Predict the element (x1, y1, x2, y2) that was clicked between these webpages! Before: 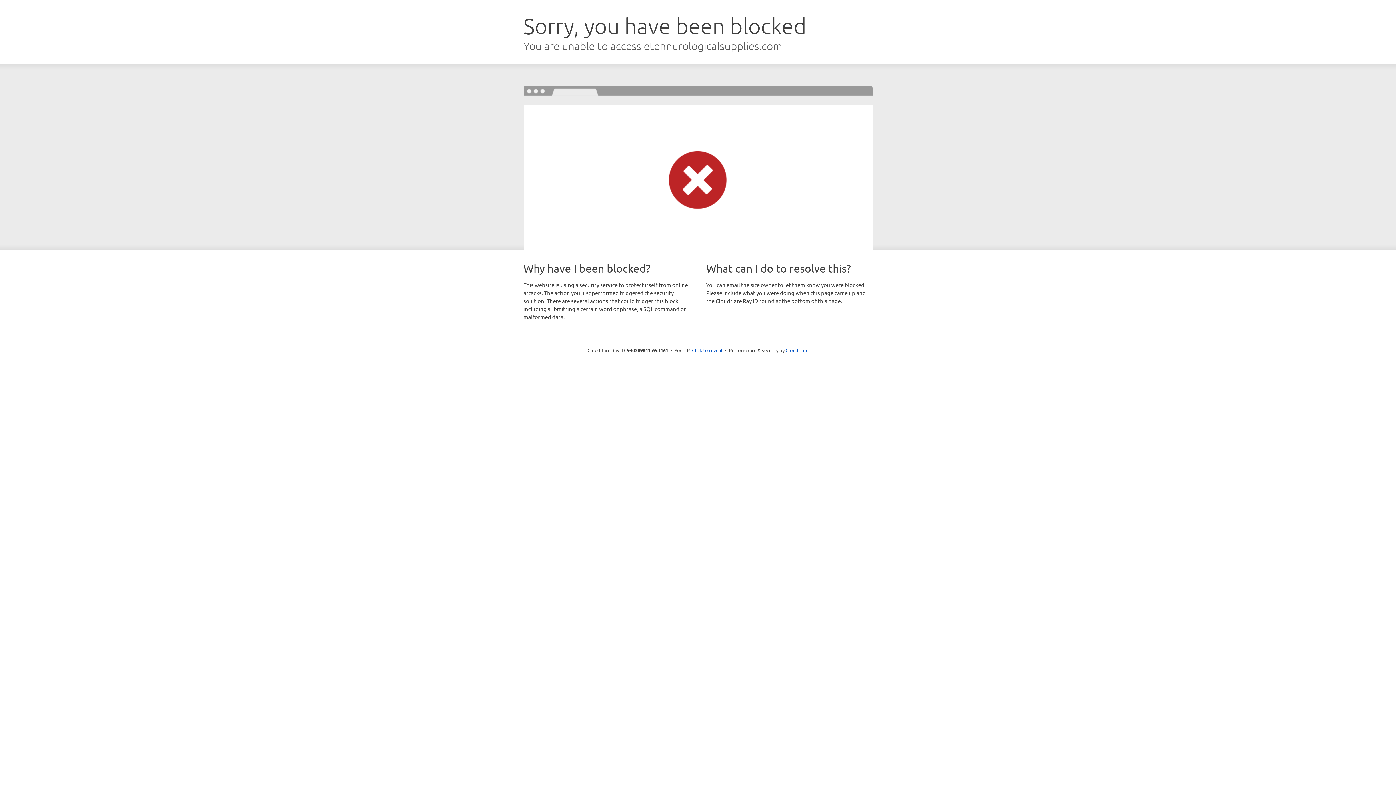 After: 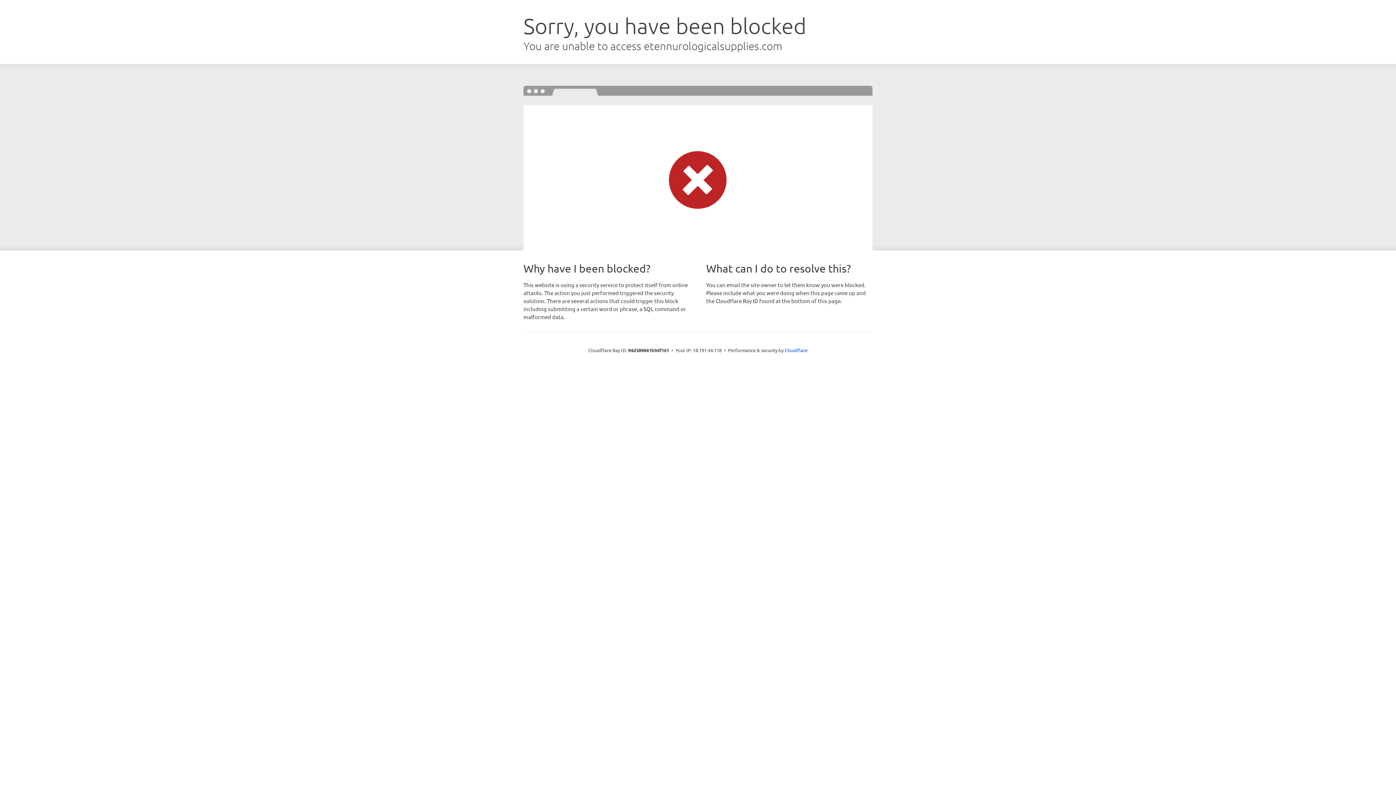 Action: label: Click to reveal bbox: (692, 346, 722, 353)